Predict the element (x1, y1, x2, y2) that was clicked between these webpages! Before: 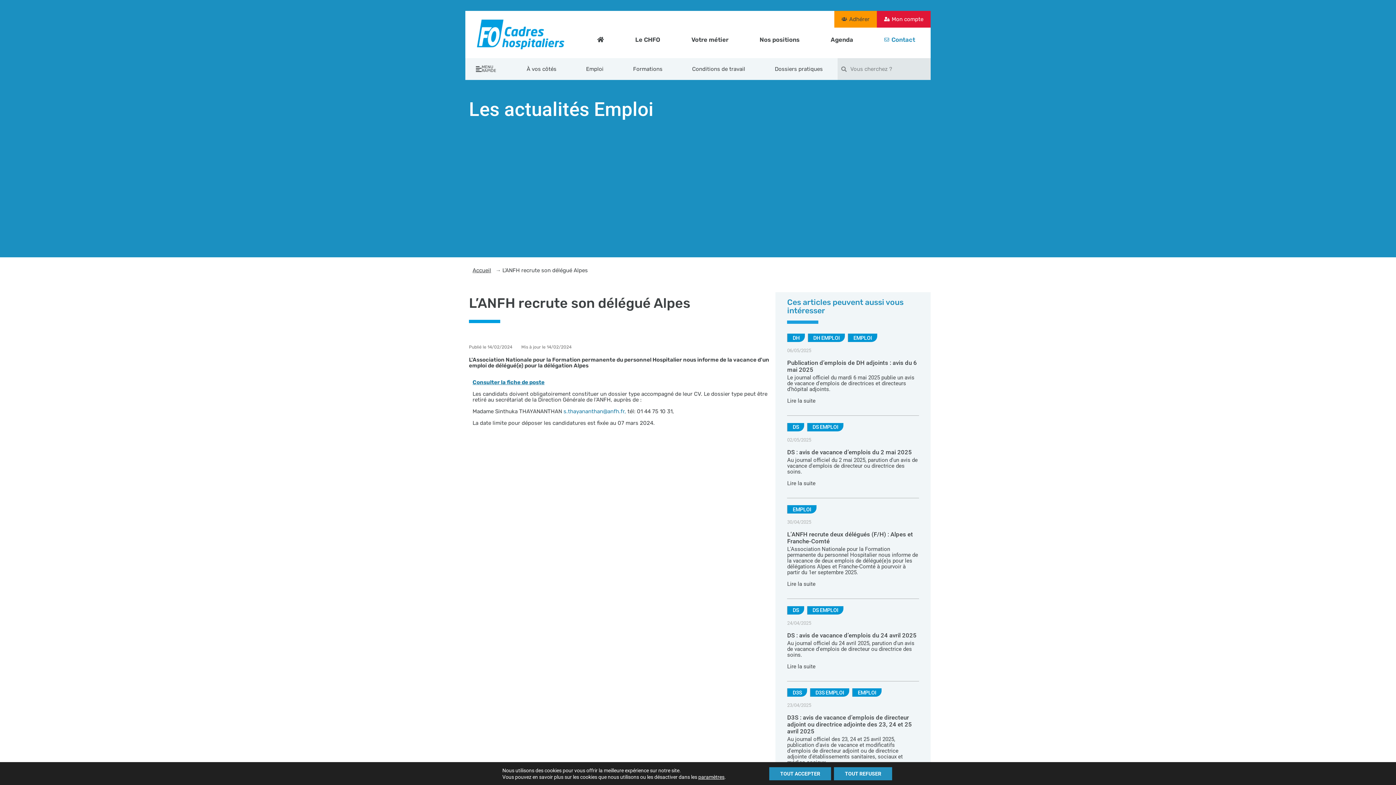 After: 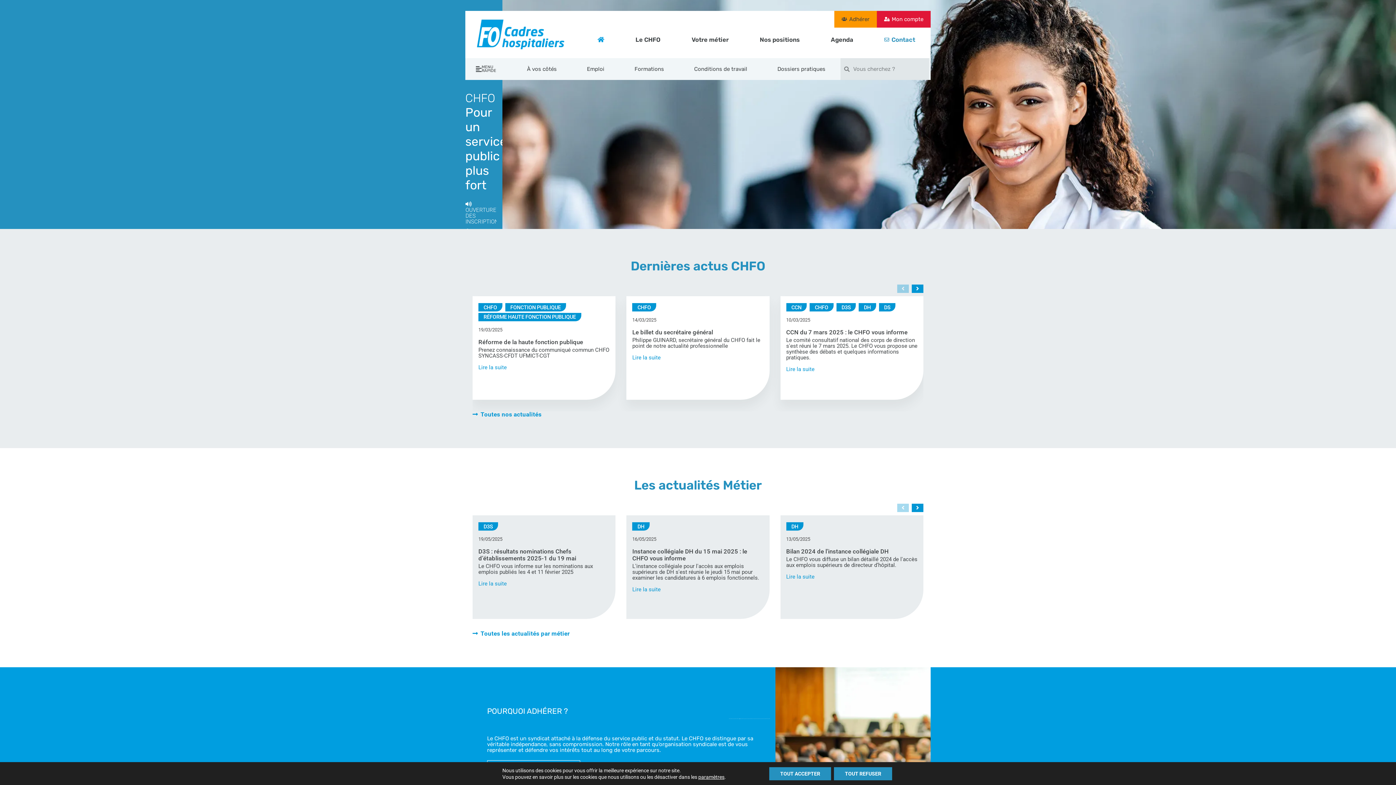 Action: bbox: (477, 19, 564, 49)